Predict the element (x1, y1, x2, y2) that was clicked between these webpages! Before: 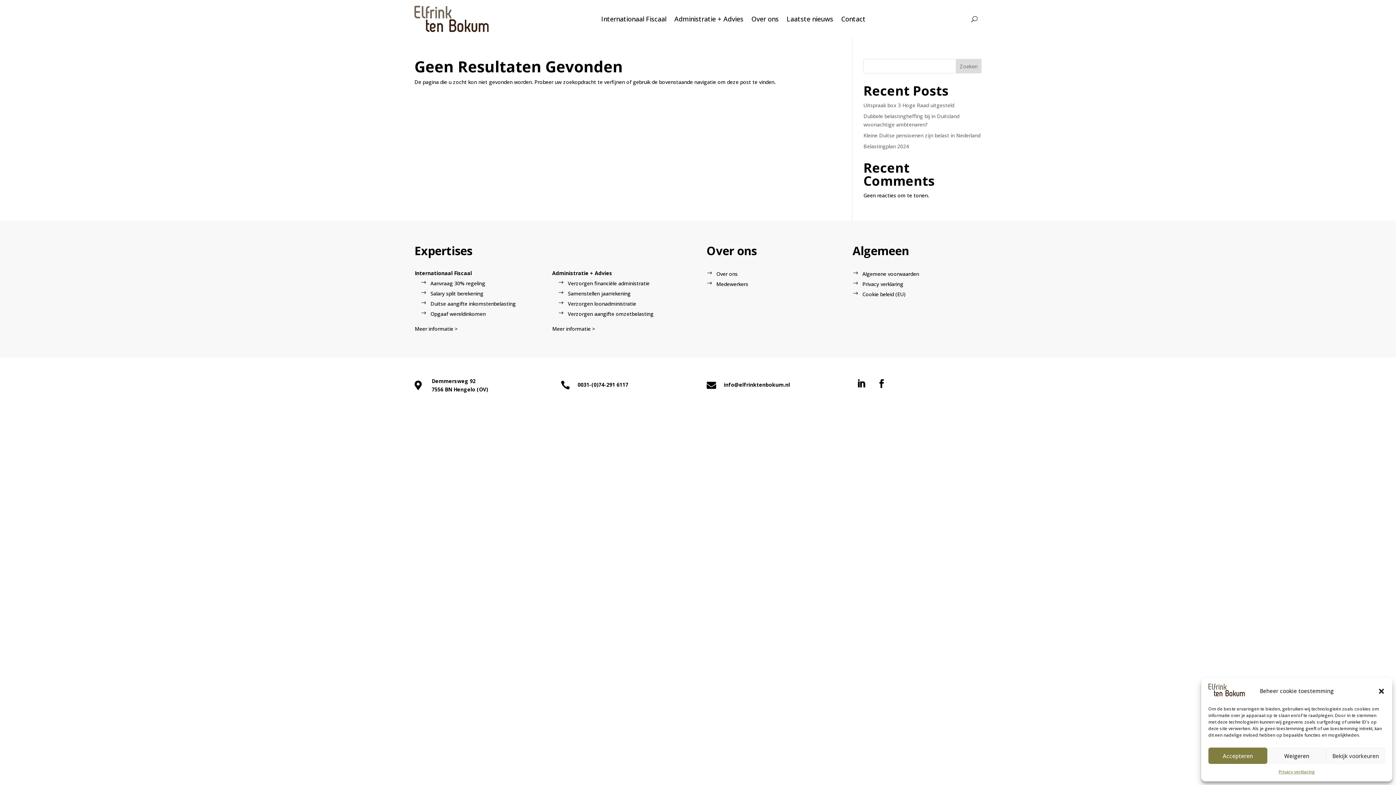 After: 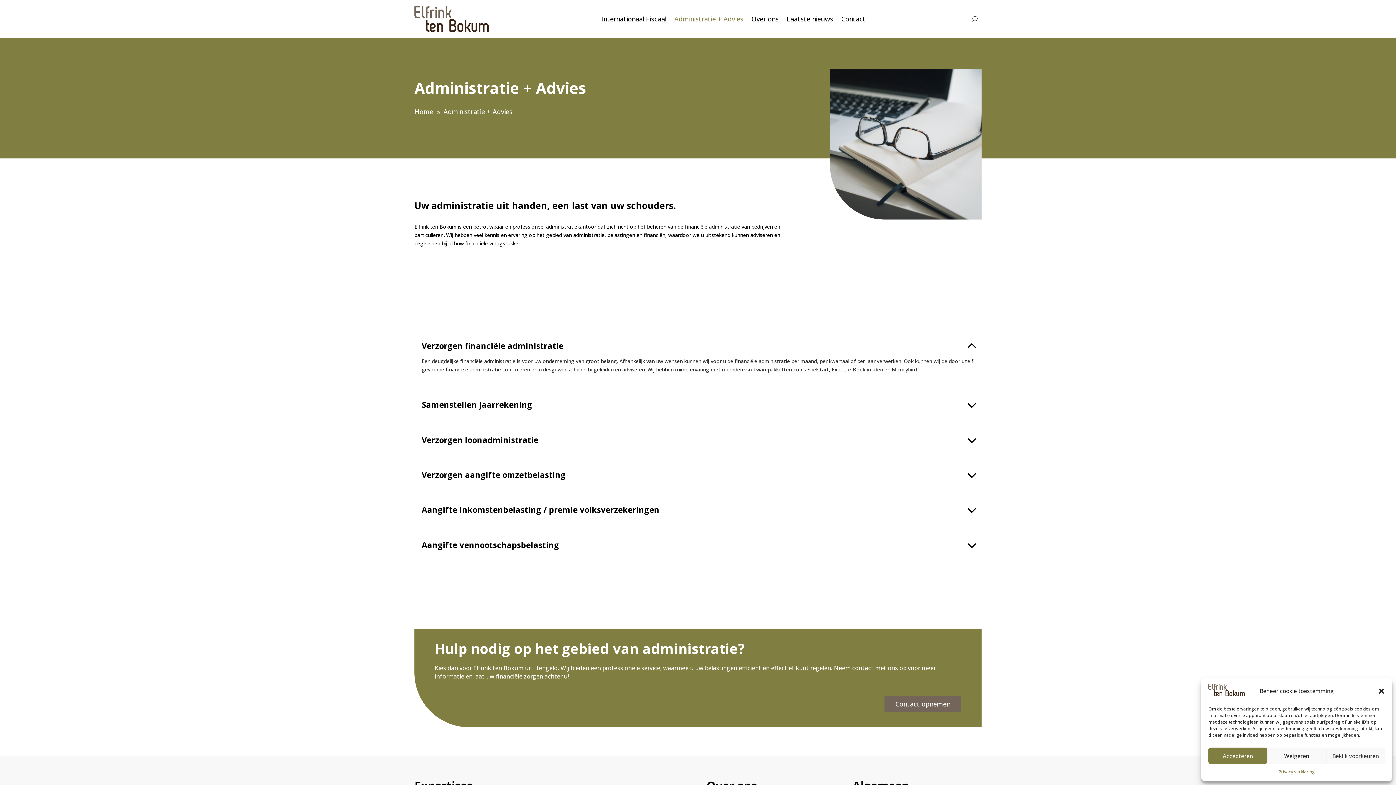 Action: bbox: (568, 310, 653, 317) label: Verzorgen aangifte omzetbelasting